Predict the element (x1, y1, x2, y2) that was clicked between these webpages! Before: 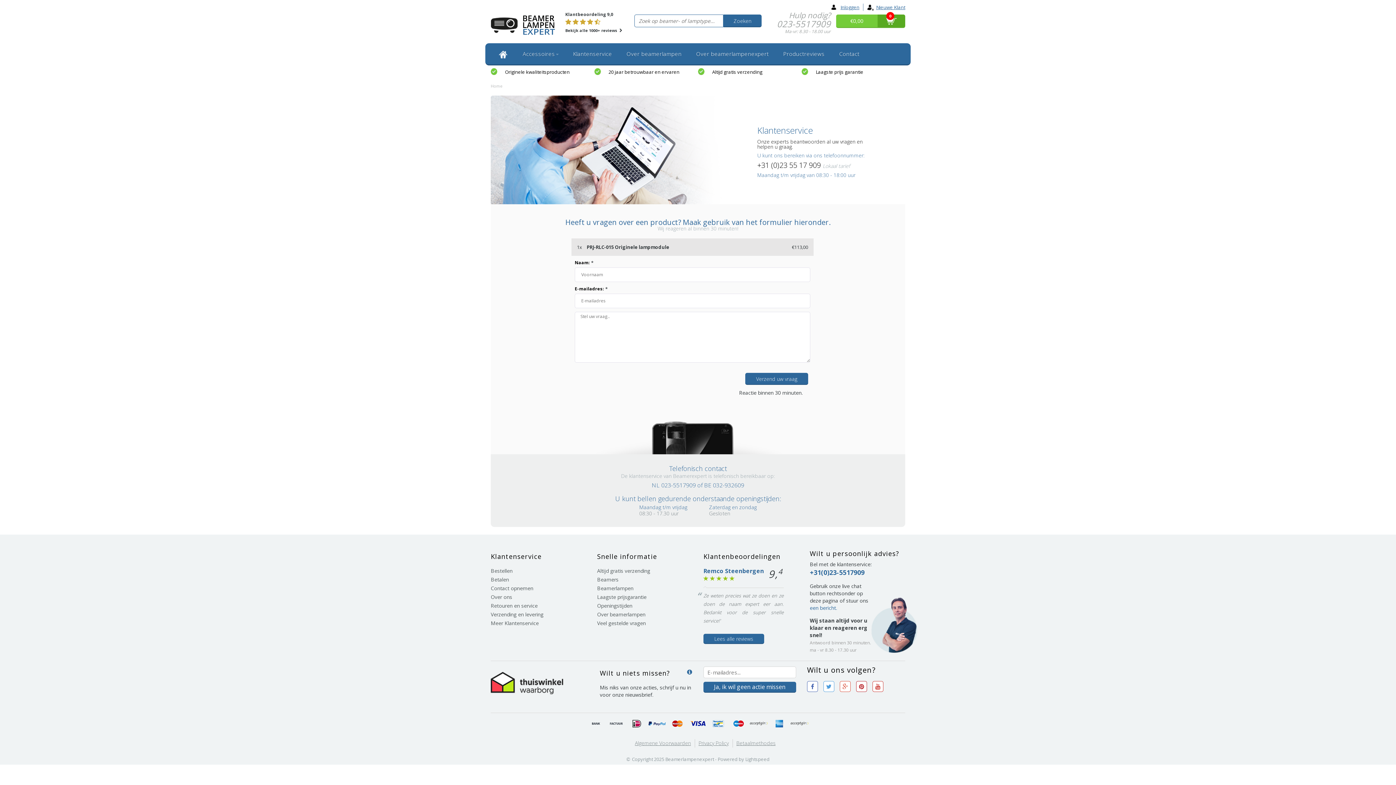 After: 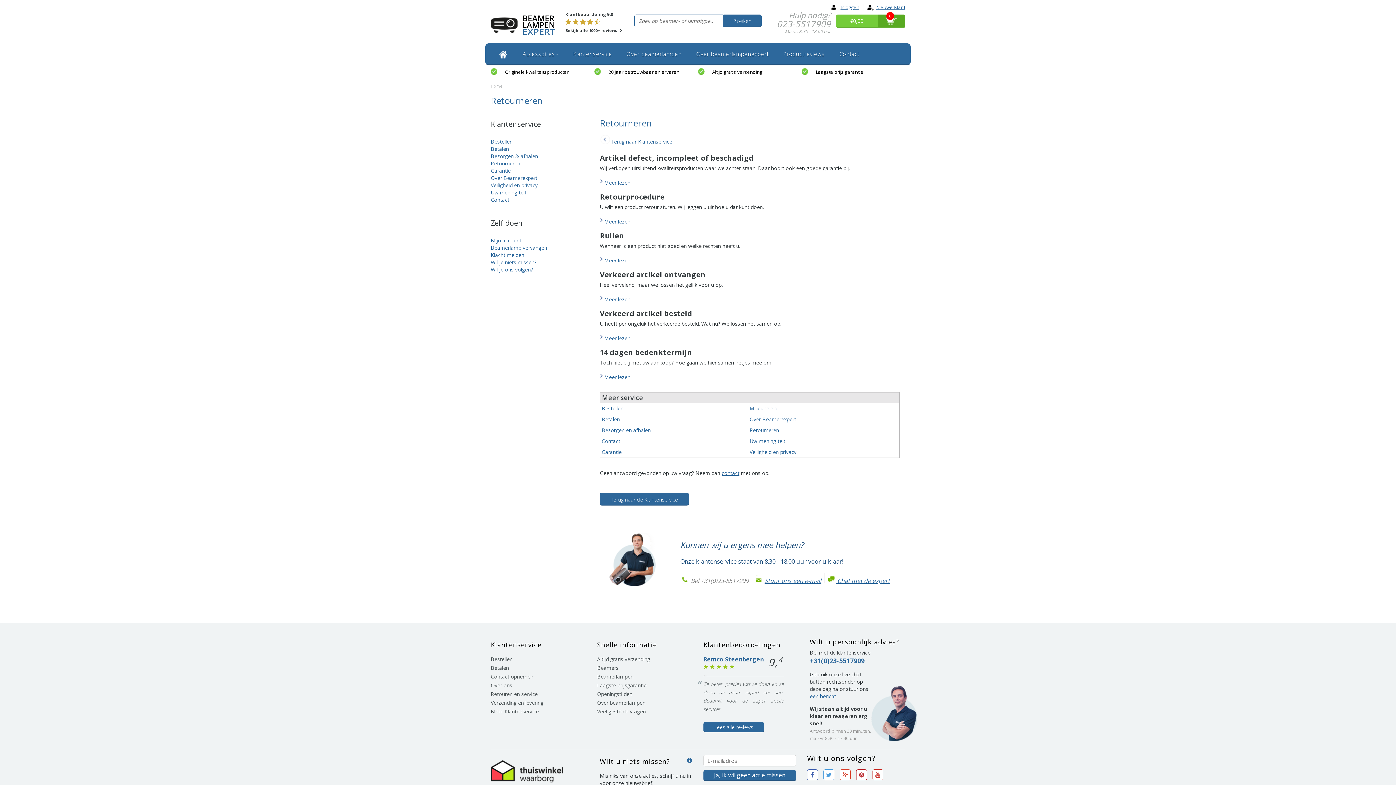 Action: label: Retouren en service bbox: (490, 602, 537, 609)